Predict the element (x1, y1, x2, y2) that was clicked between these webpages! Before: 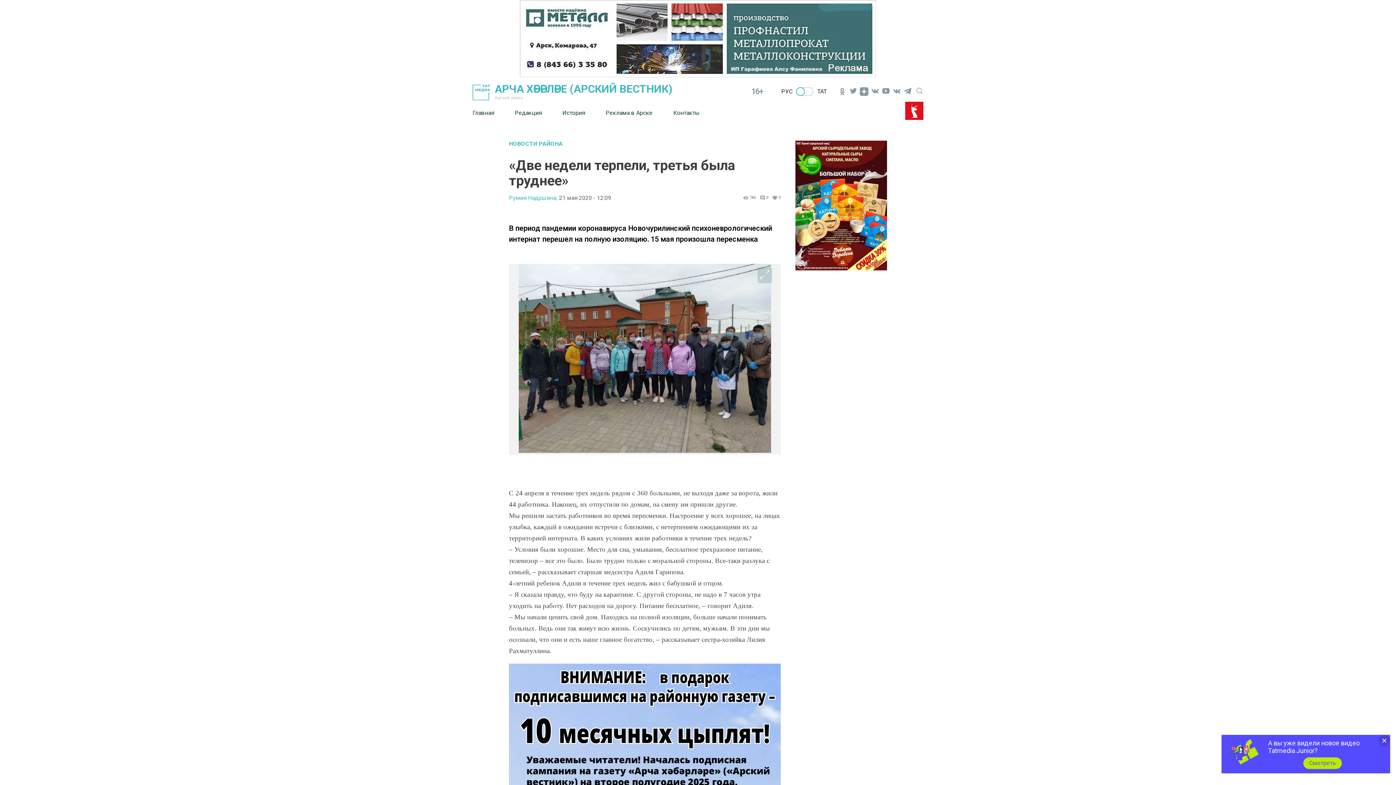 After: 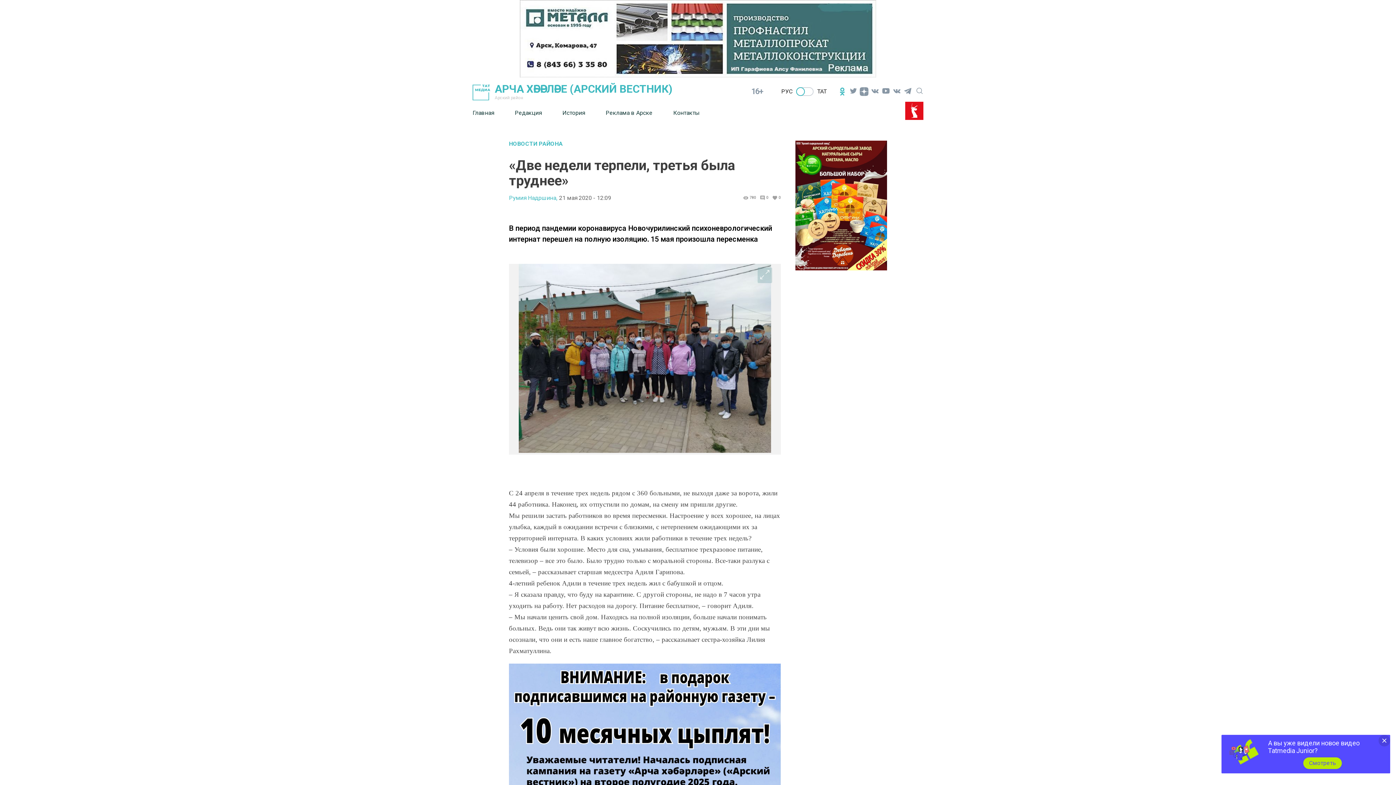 Action: bbox: (837, 86, 848, 97)